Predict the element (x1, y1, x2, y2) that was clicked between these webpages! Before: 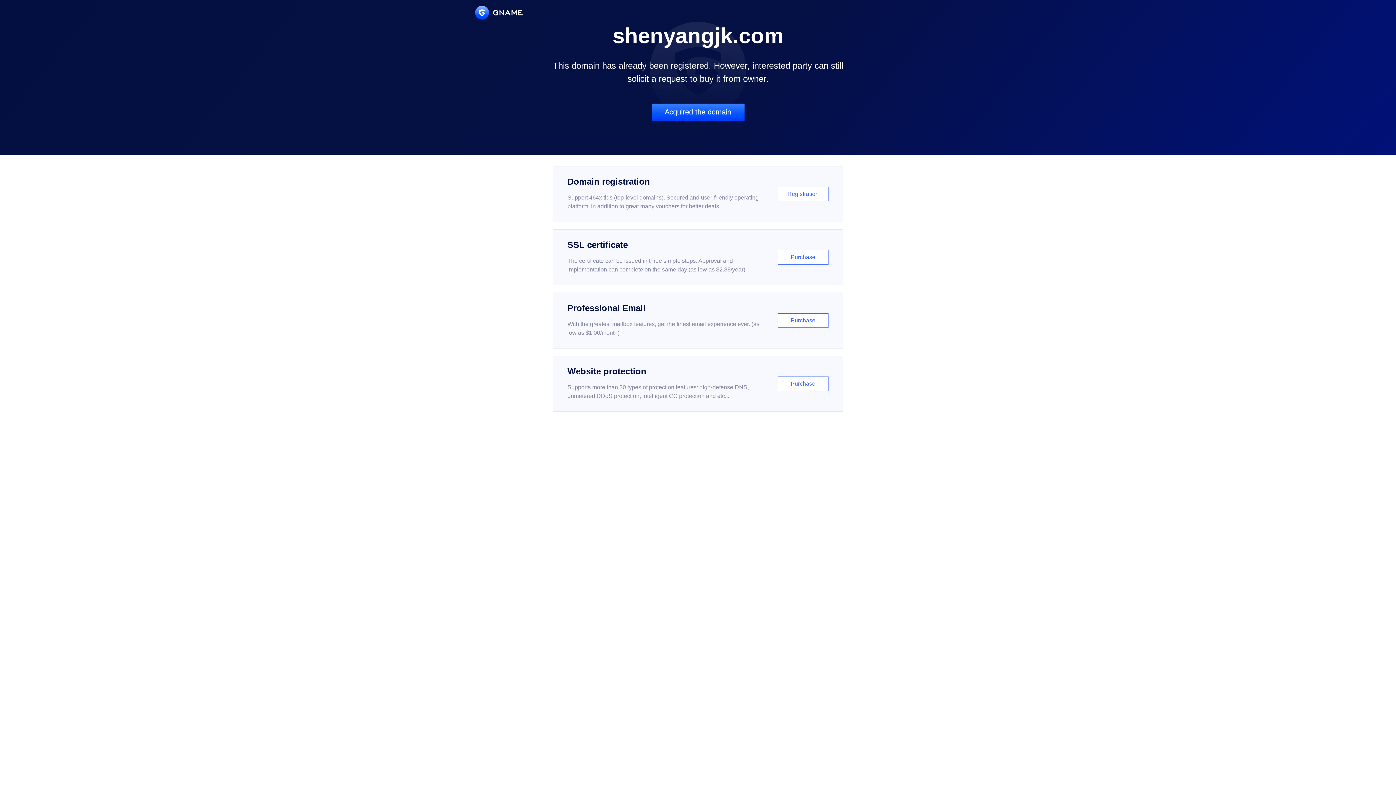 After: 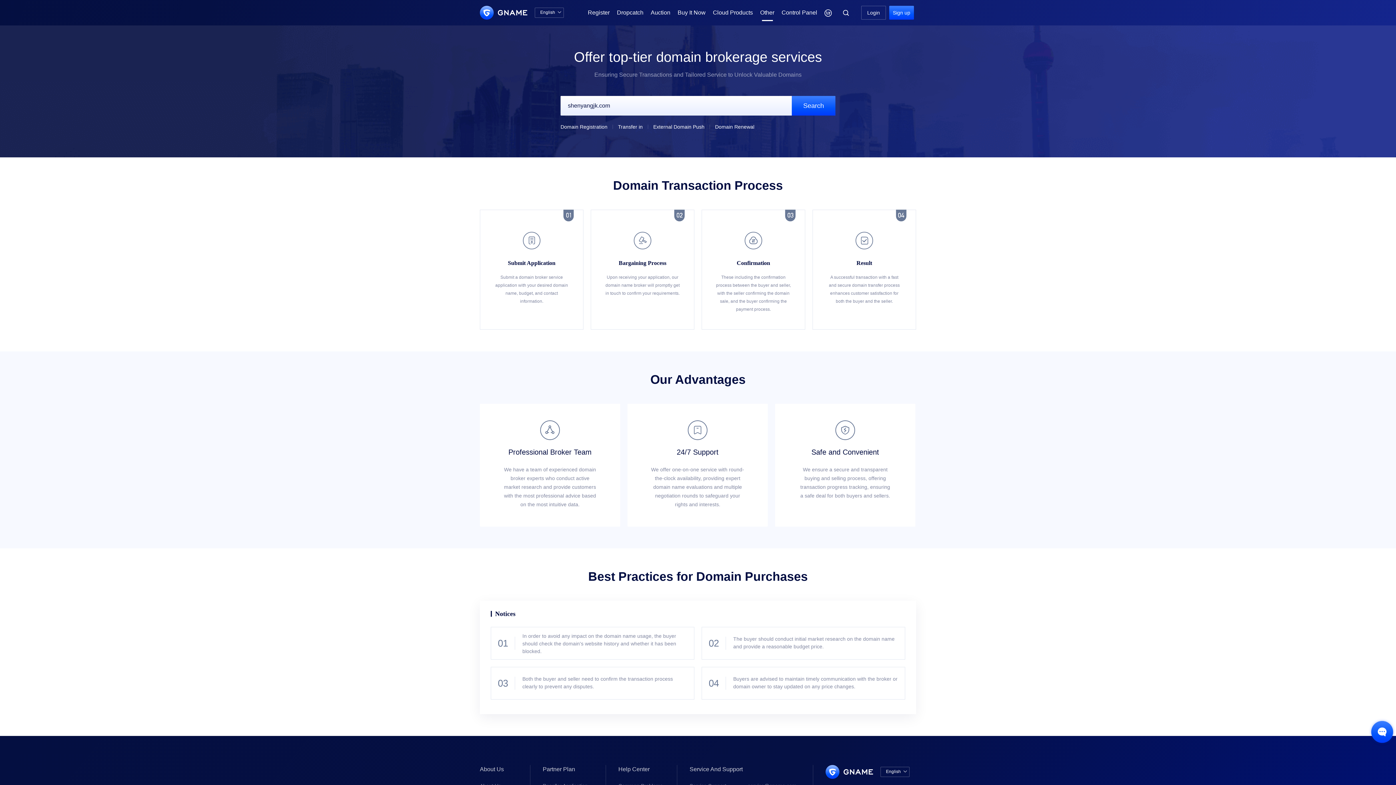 Action: bbox: (651, 103, 744, 121) label: Acquired the domain